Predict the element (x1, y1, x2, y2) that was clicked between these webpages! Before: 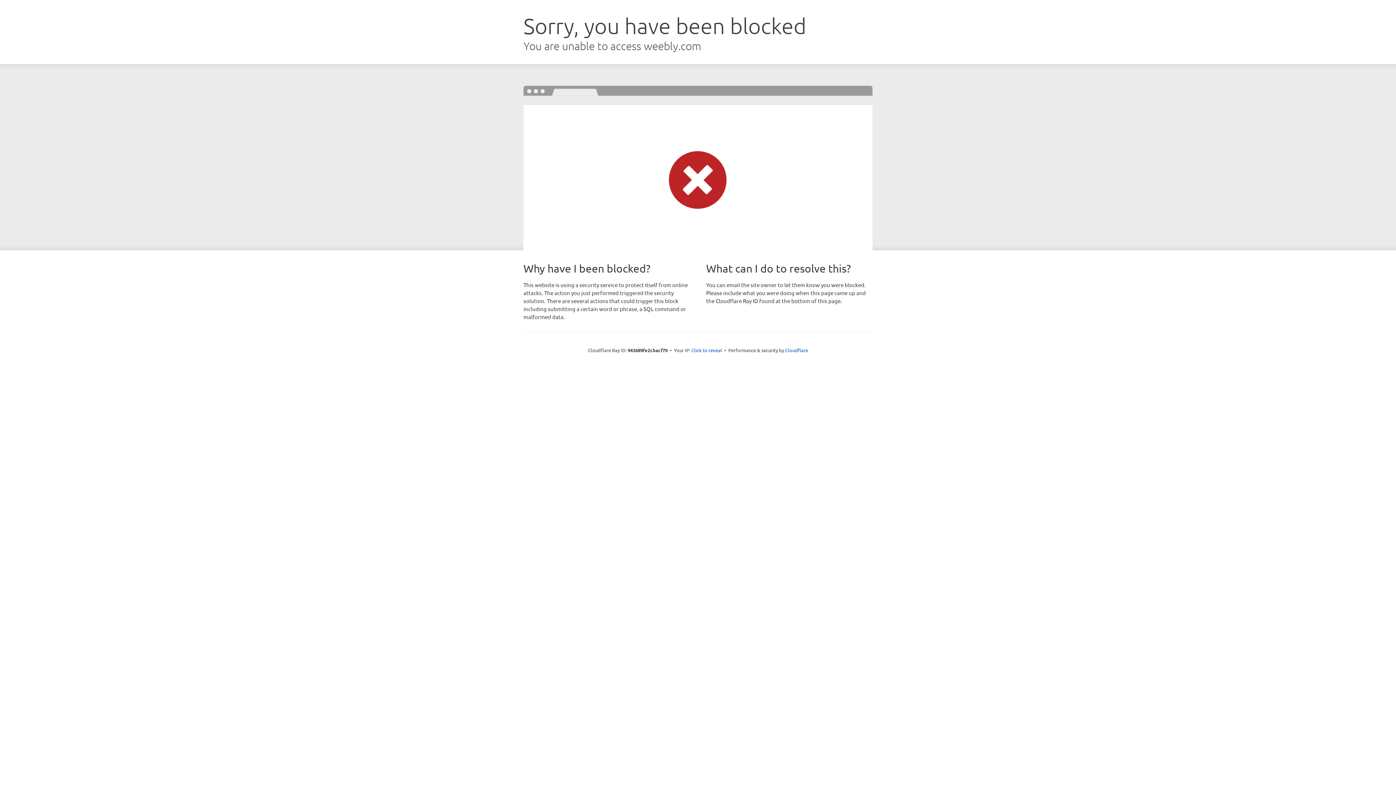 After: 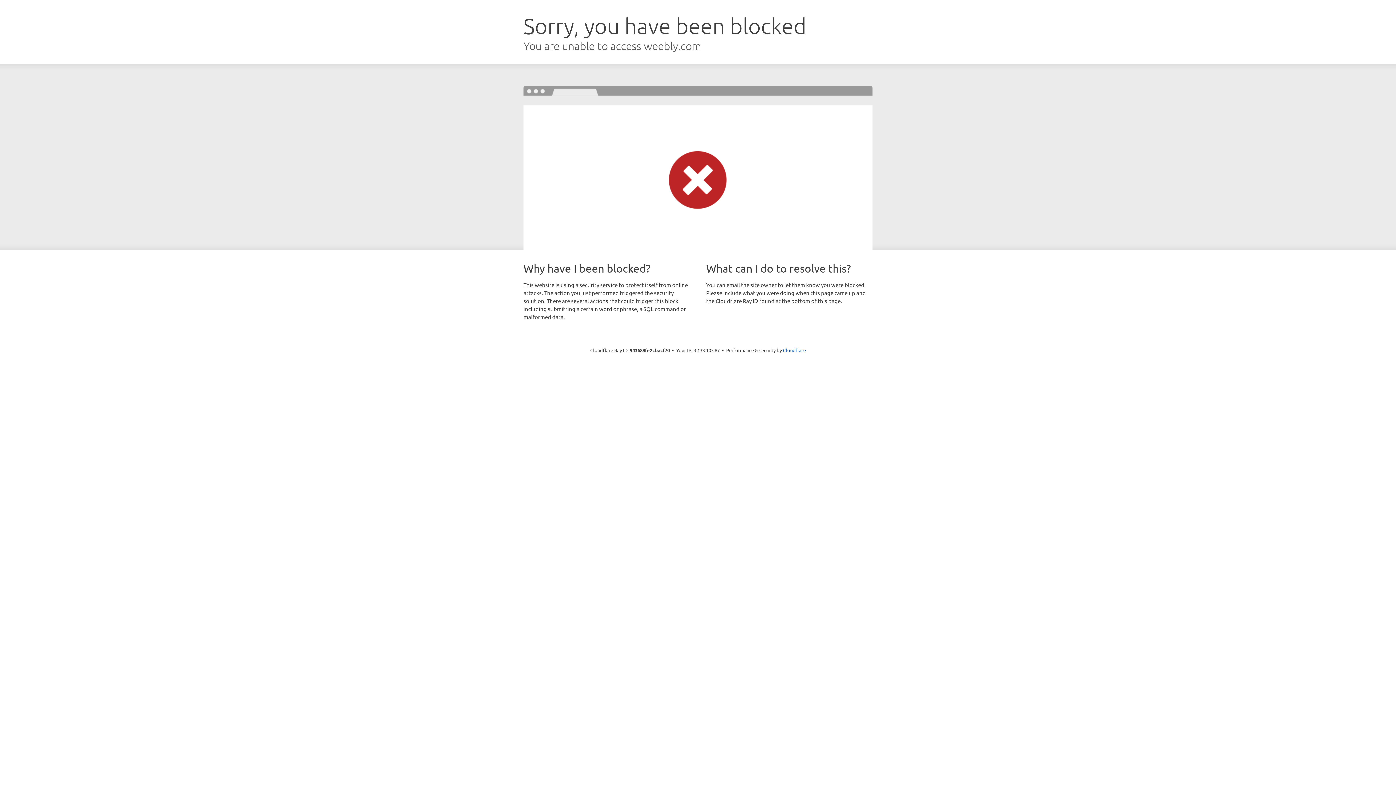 Action: bbox: (691, 346, 722, 353) label: Click to reveal